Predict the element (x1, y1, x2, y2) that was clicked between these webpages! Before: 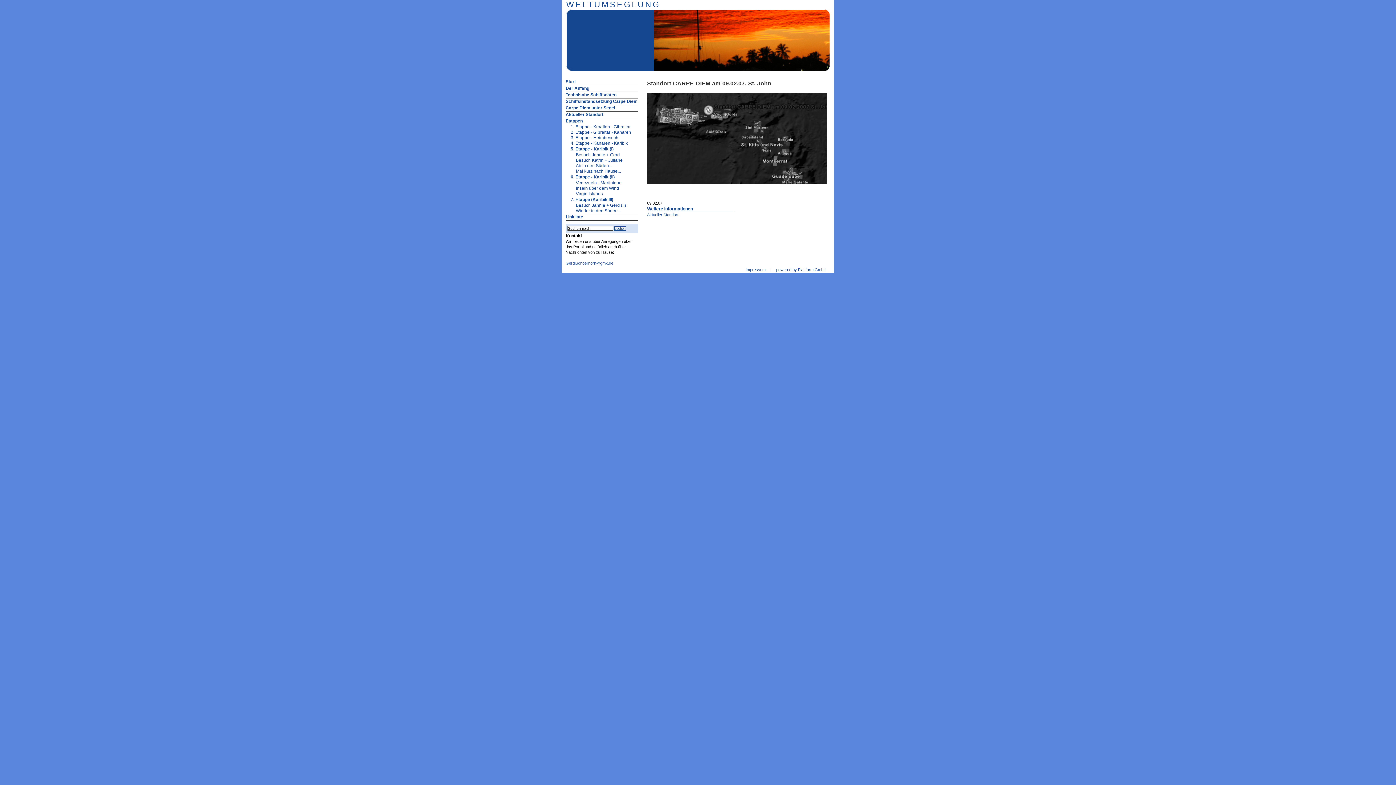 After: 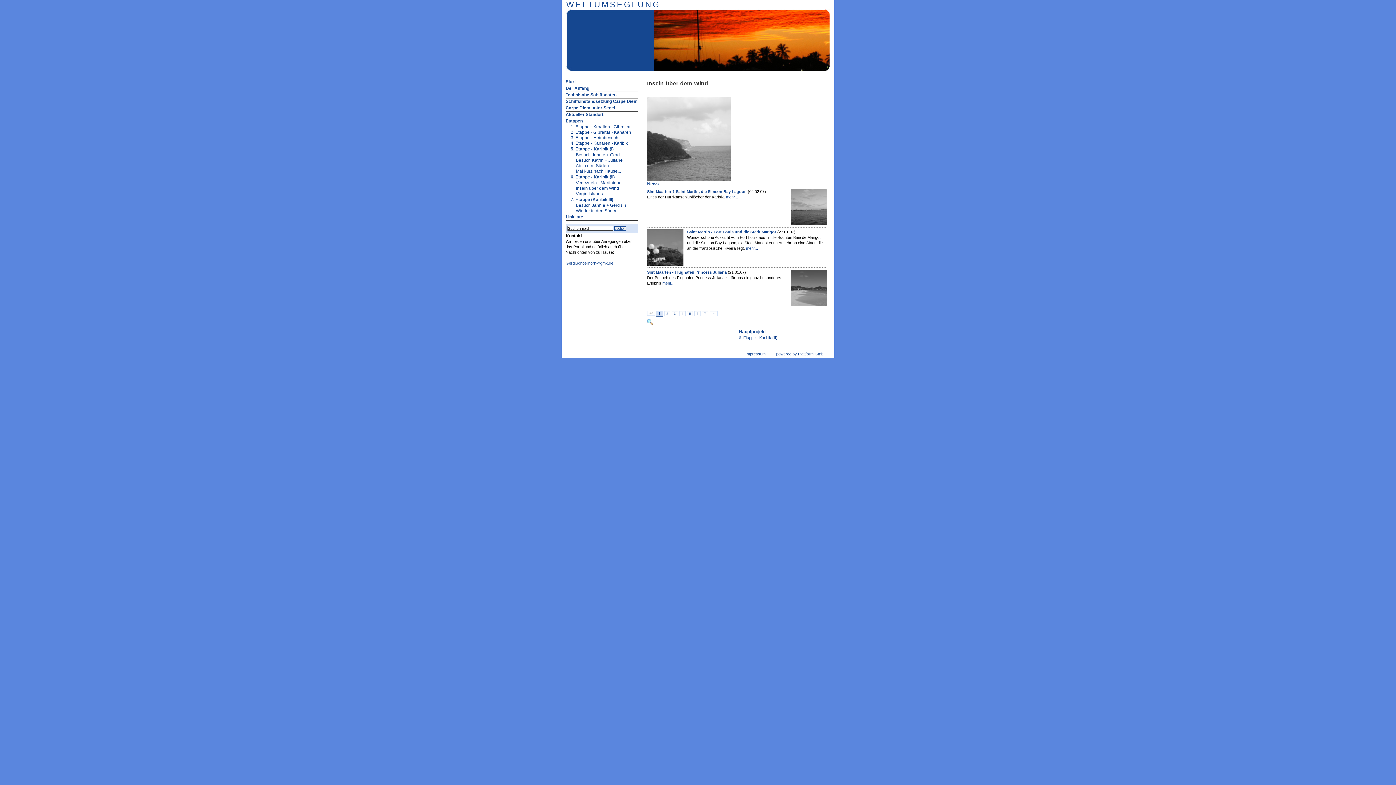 Action: label: Inseln über dem Wind bbox: (576, 185, 638, 191)